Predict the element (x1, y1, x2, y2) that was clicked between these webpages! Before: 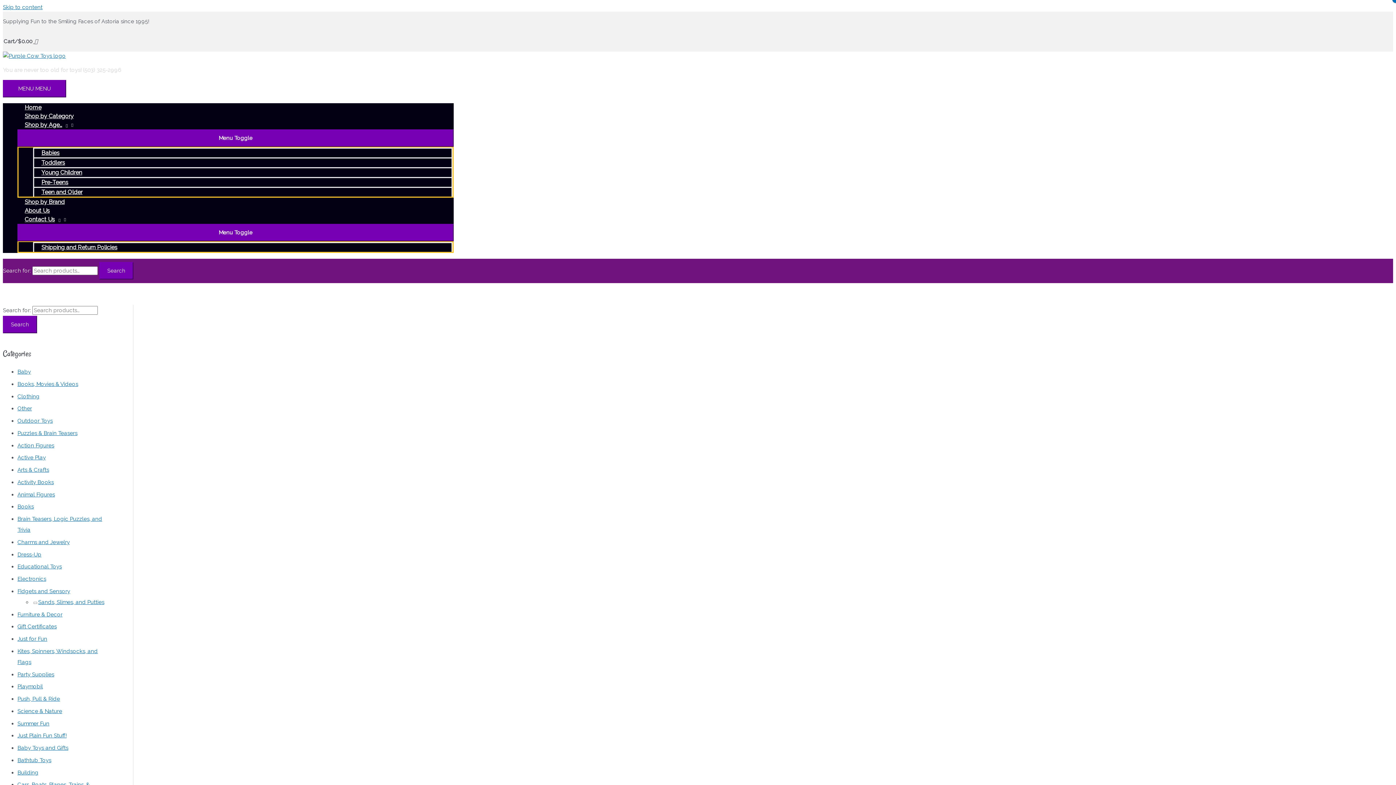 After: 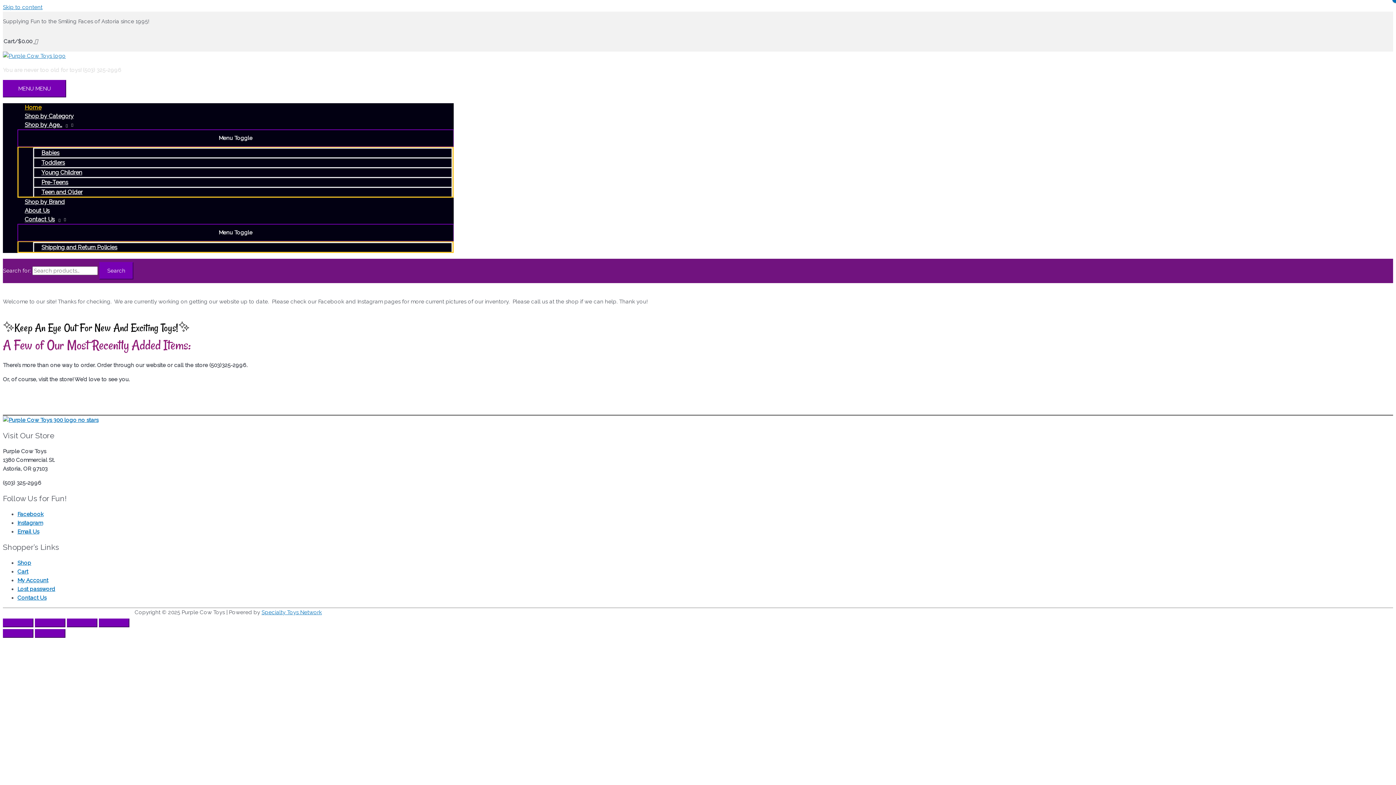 Action: bbox: (2, 52, 65, 59)